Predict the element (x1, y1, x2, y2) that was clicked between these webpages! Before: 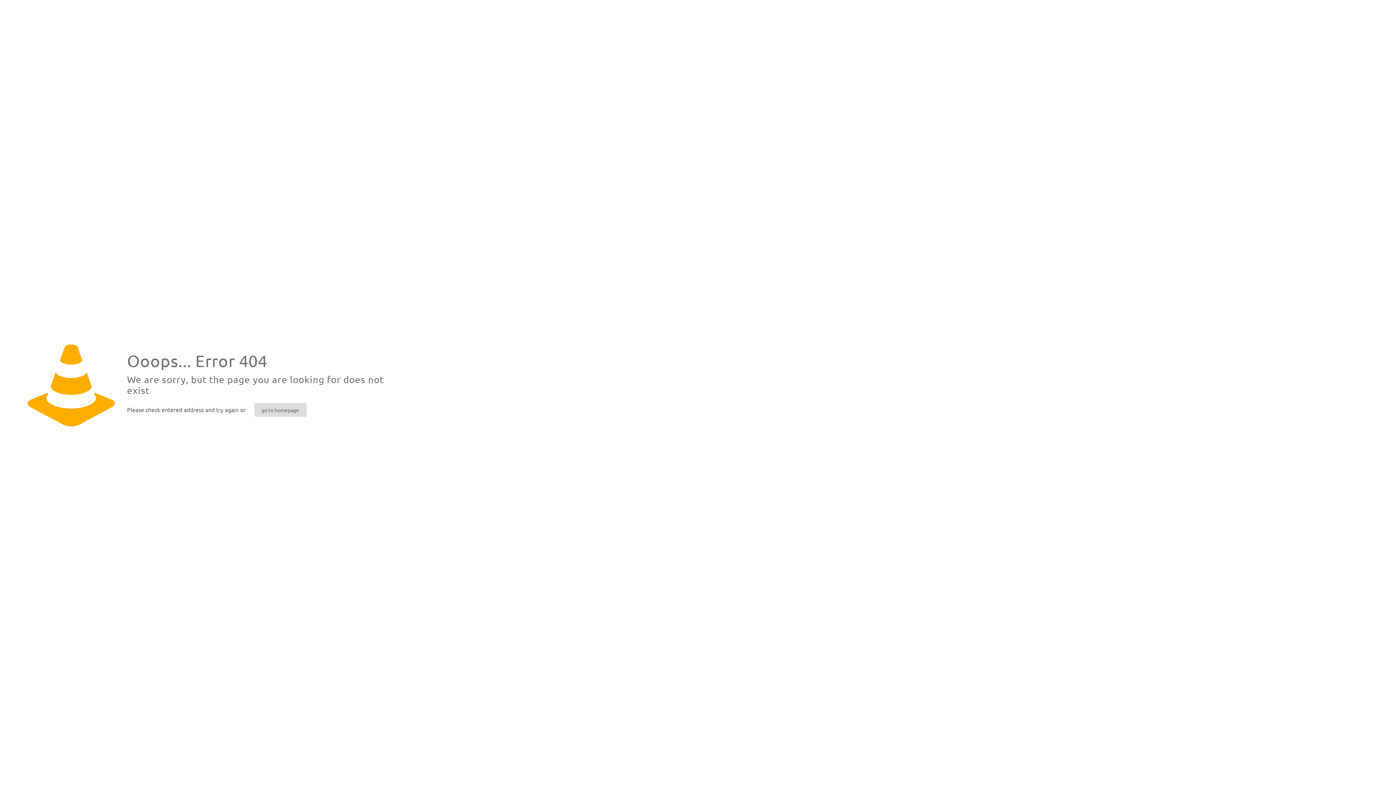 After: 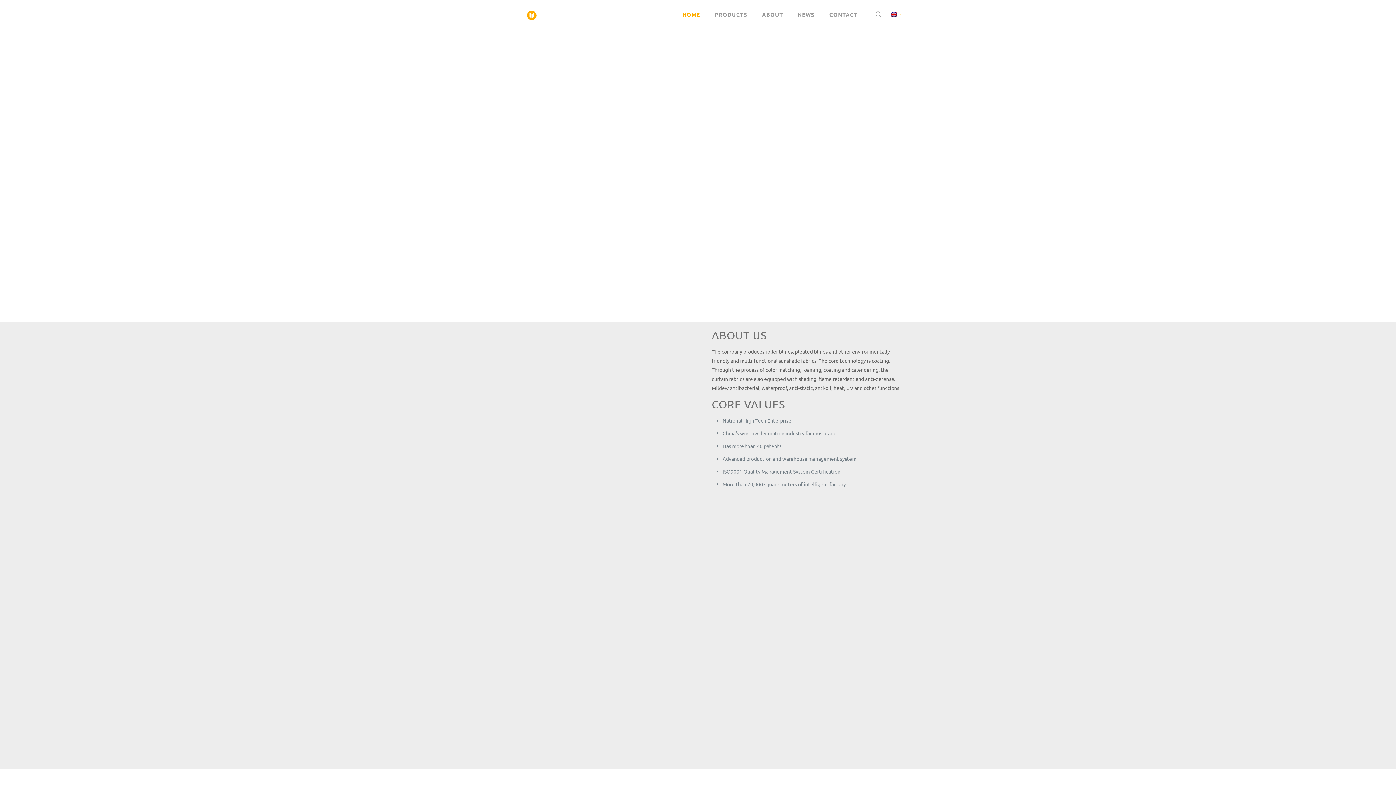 Action: bbox: (254, 403, 306, 417) label: go to homepage